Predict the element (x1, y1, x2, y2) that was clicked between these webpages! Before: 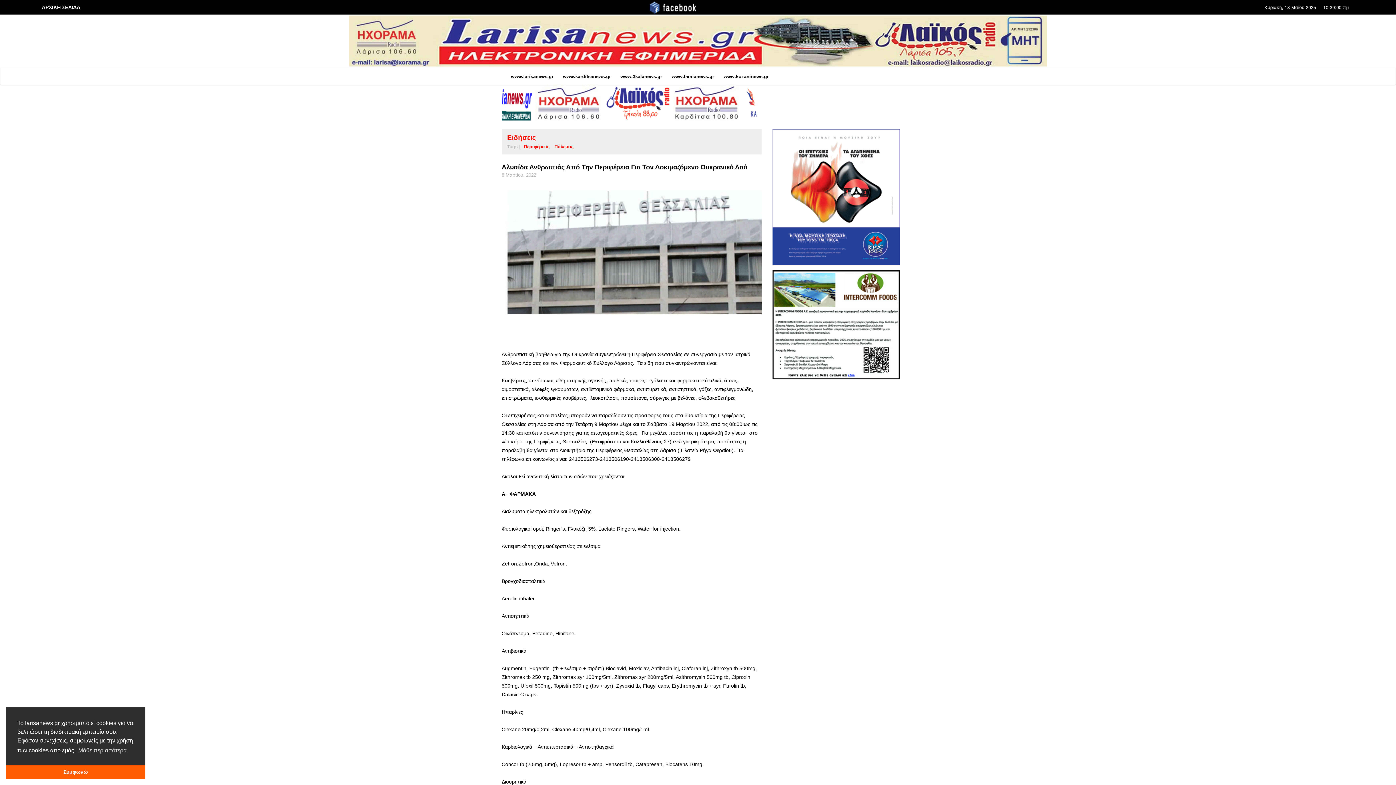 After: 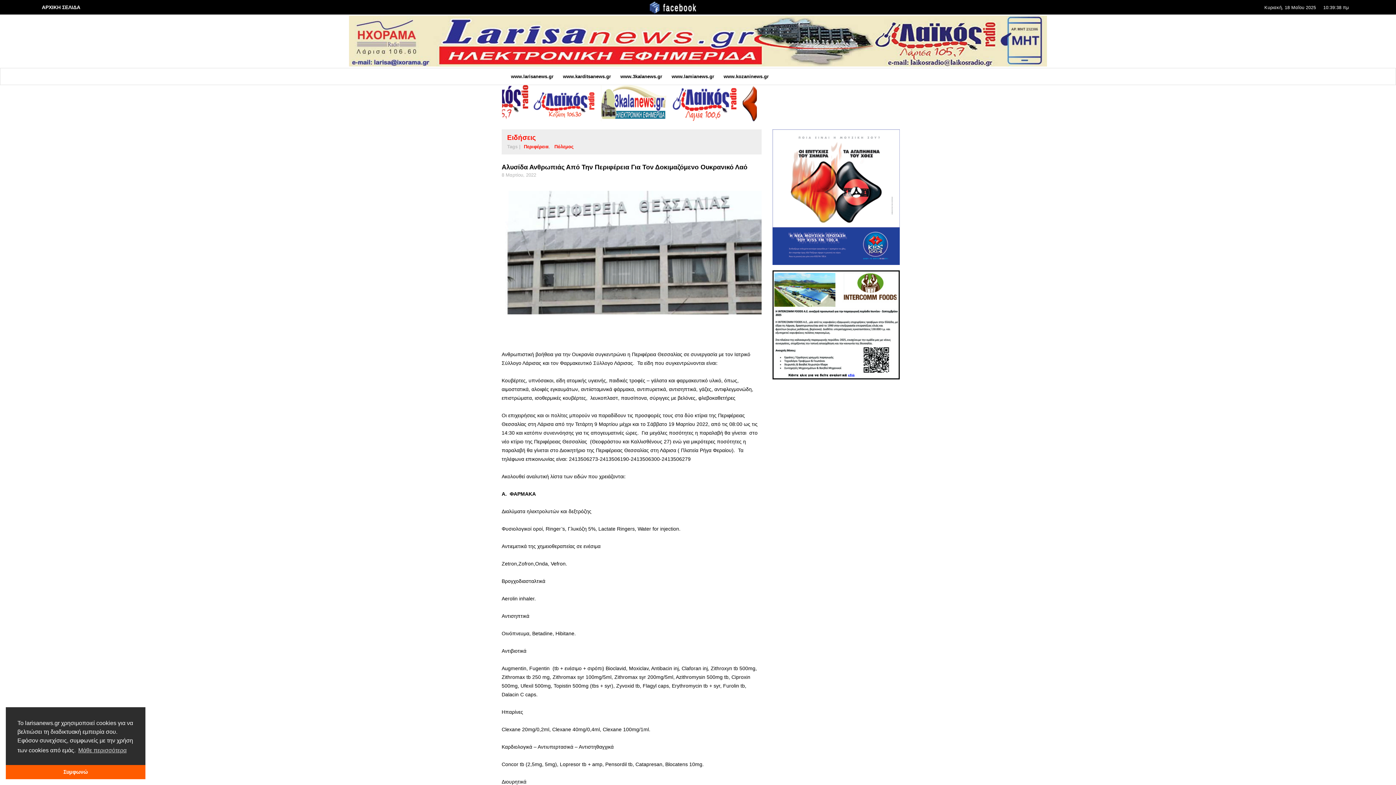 Action: bbox: (501, 172, 536, 177) label: 8 Μαρτίου, 2022